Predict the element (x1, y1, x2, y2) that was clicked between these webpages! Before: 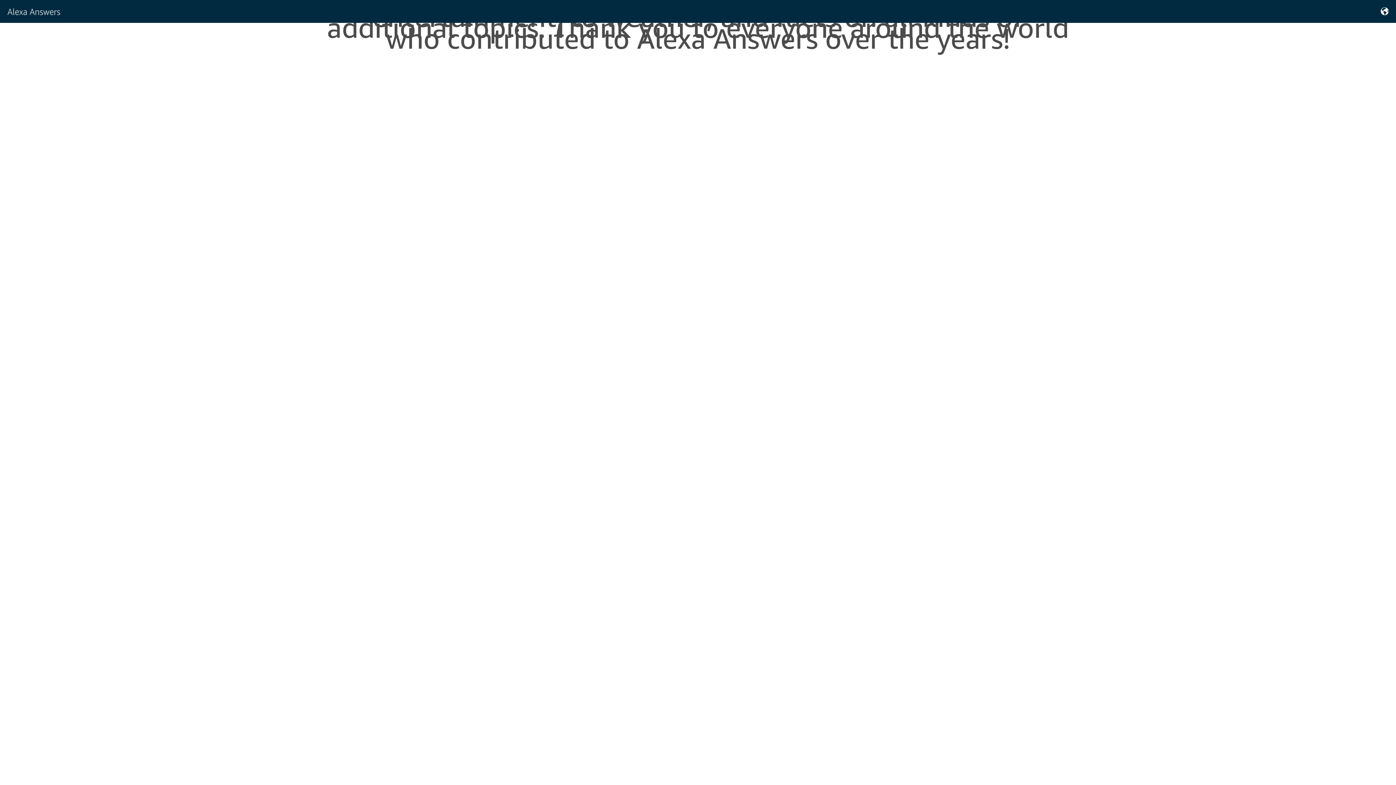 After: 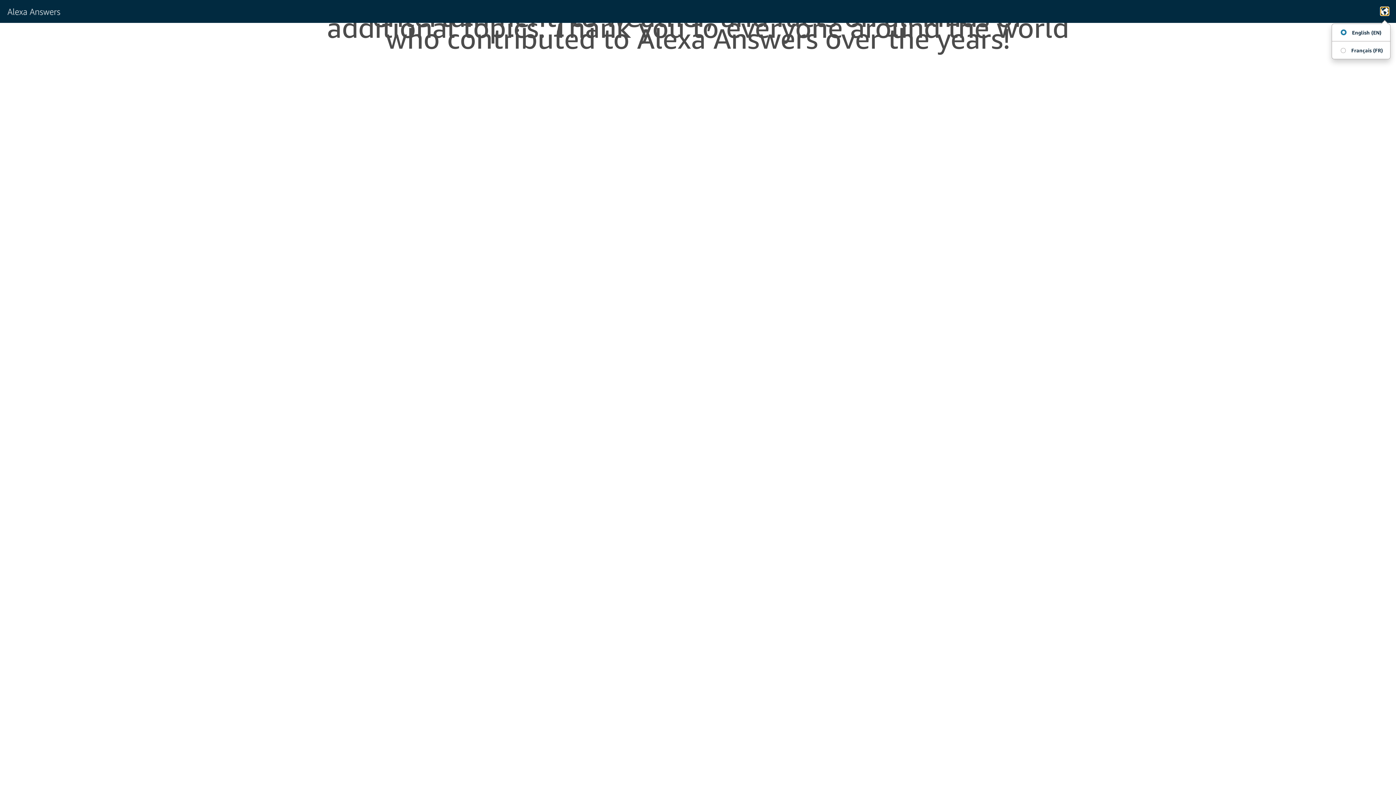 Action: bbox: (1381, 7, 1389, 15)